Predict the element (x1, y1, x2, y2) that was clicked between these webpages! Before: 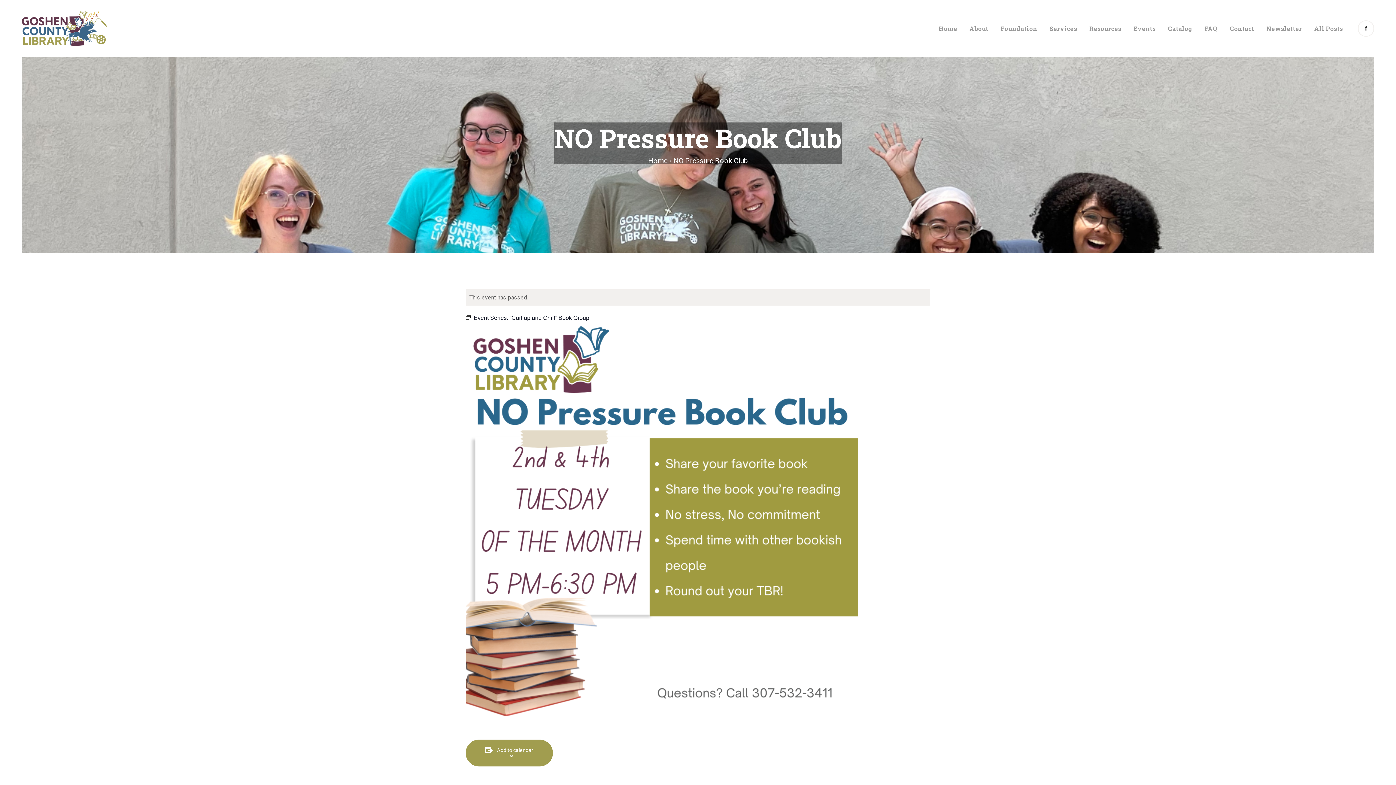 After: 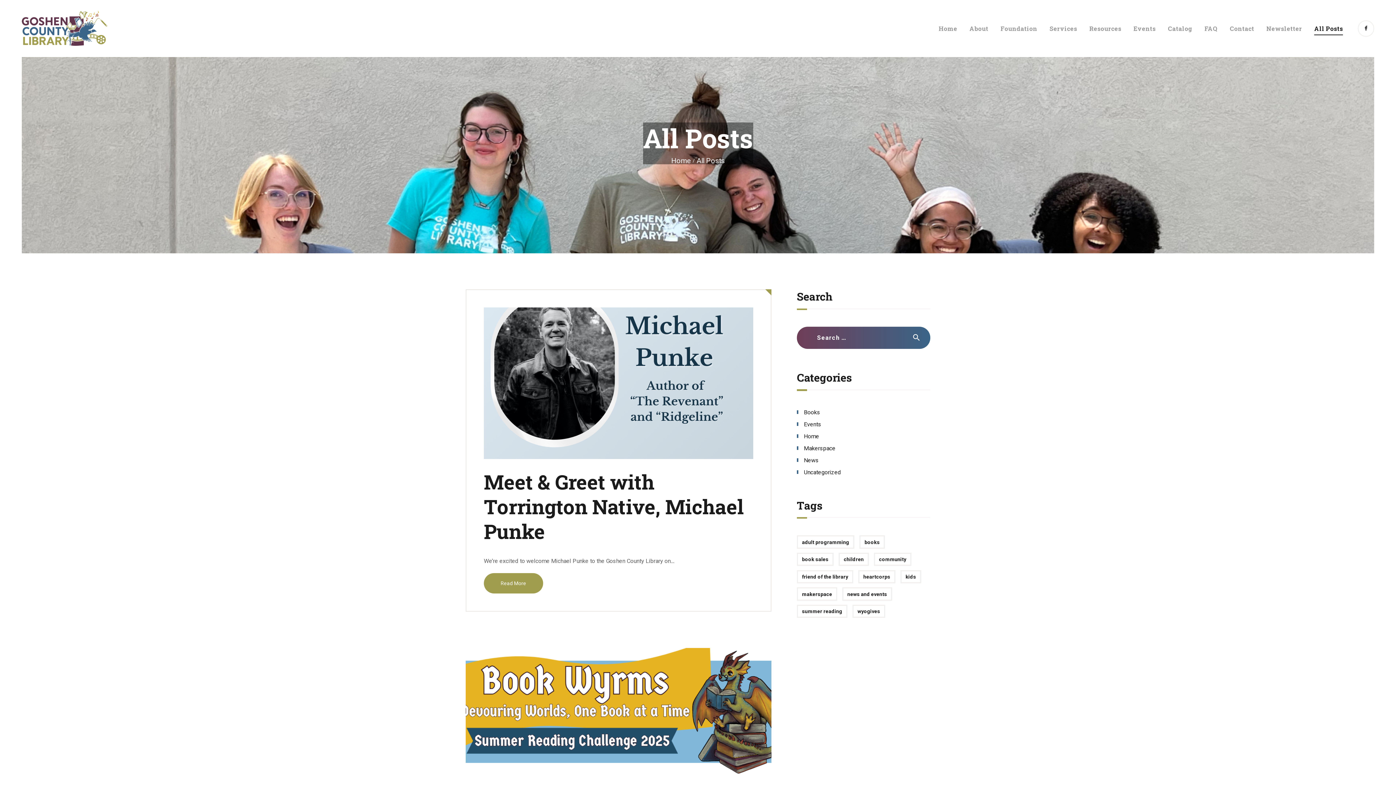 Action: label: All Posts bbox: (1308, 18, 1349, 38)